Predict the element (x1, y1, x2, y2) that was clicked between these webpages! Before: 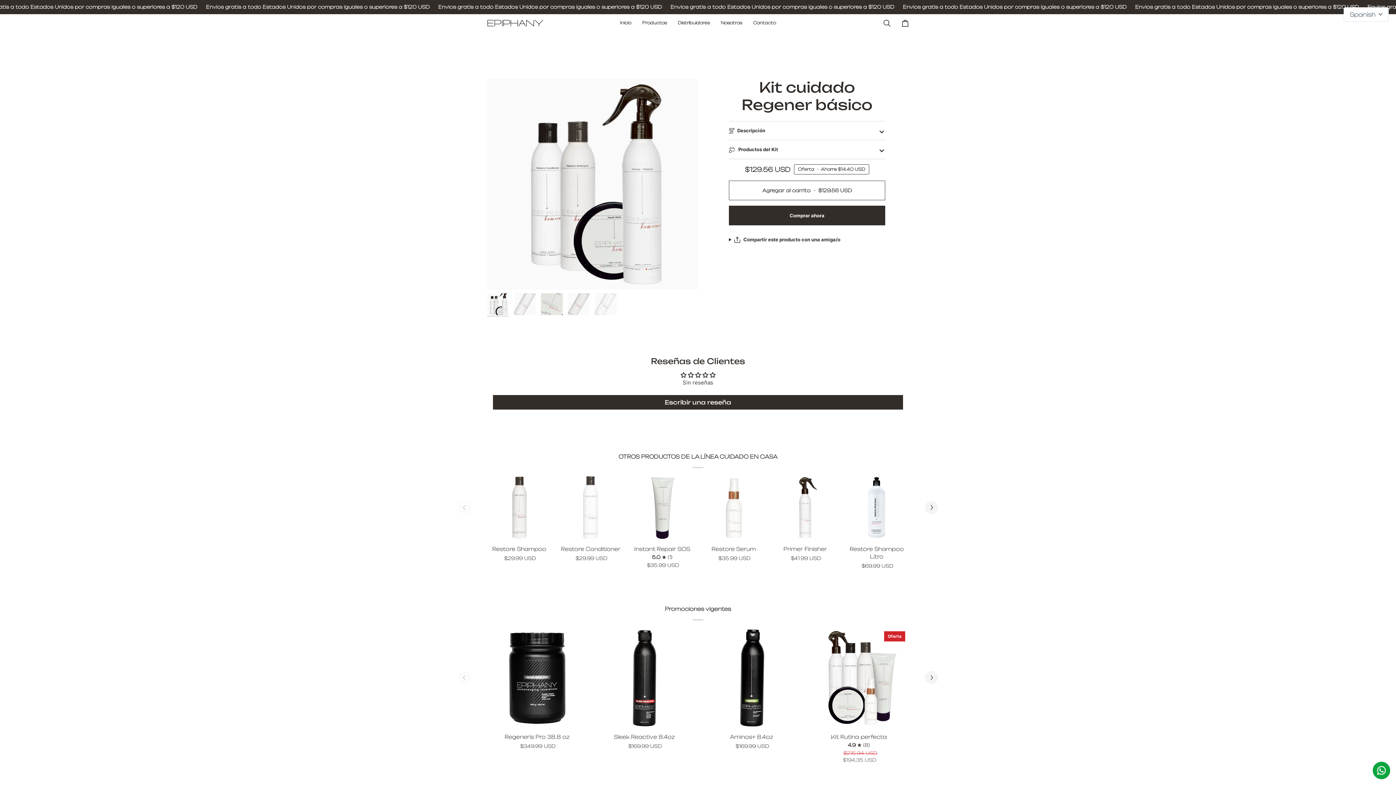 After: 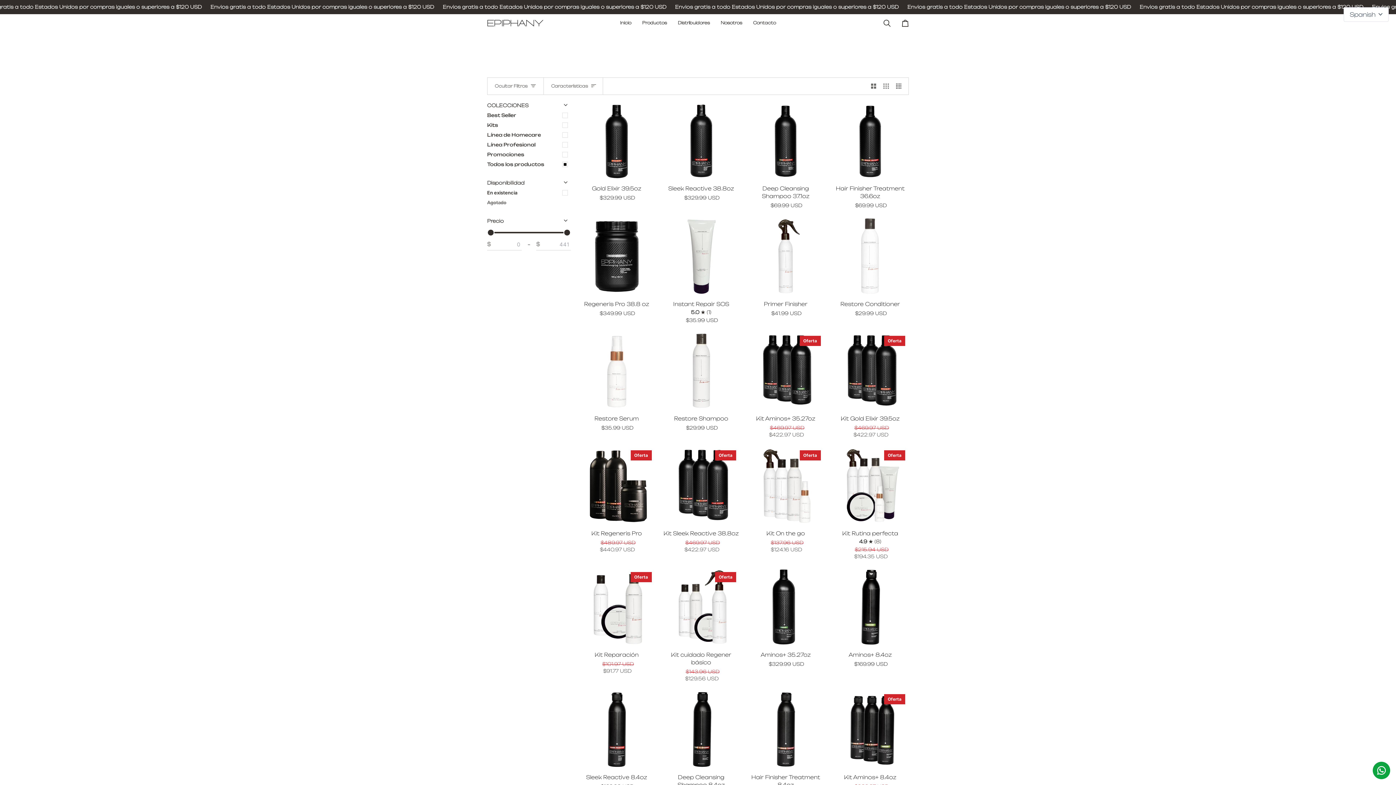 Action: bbox: (636, 14, 672, 32) label: Productos